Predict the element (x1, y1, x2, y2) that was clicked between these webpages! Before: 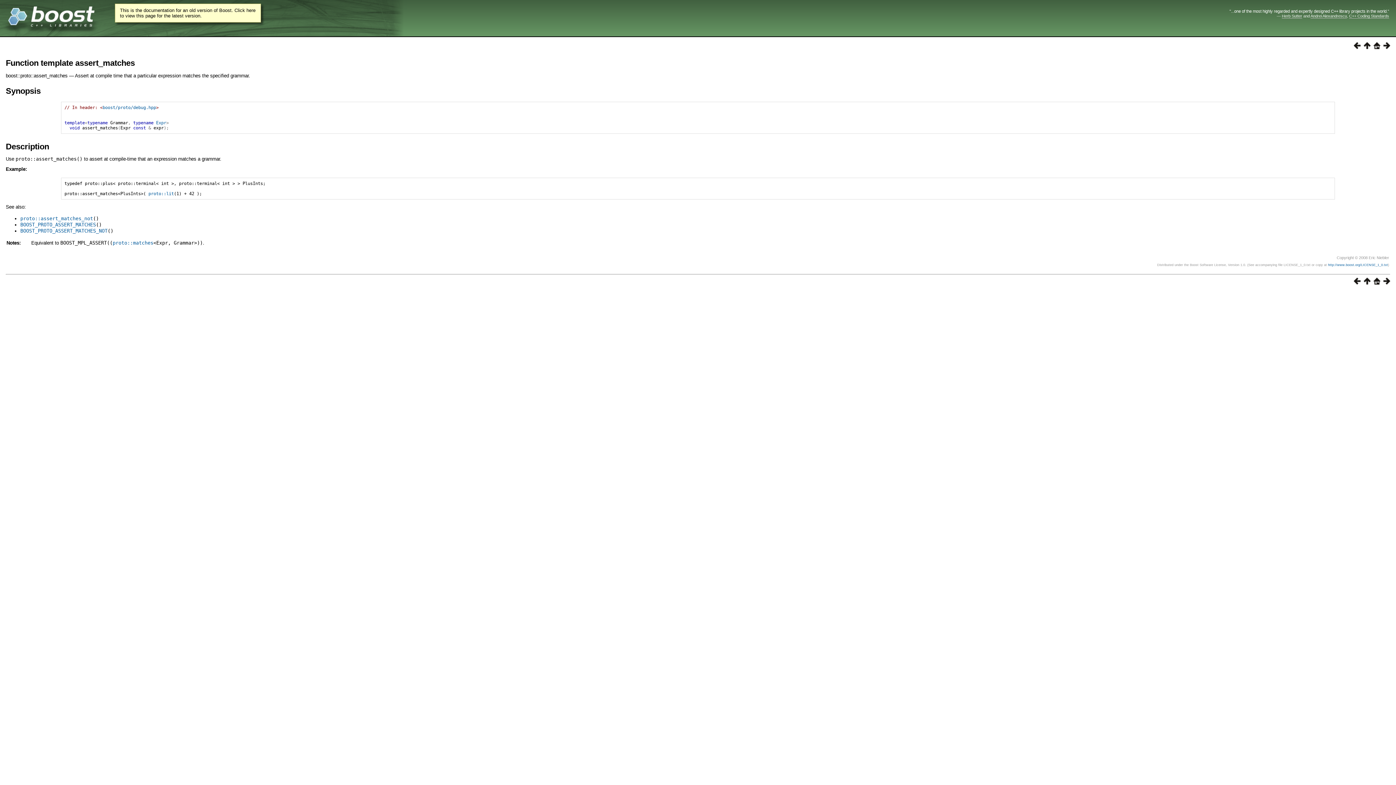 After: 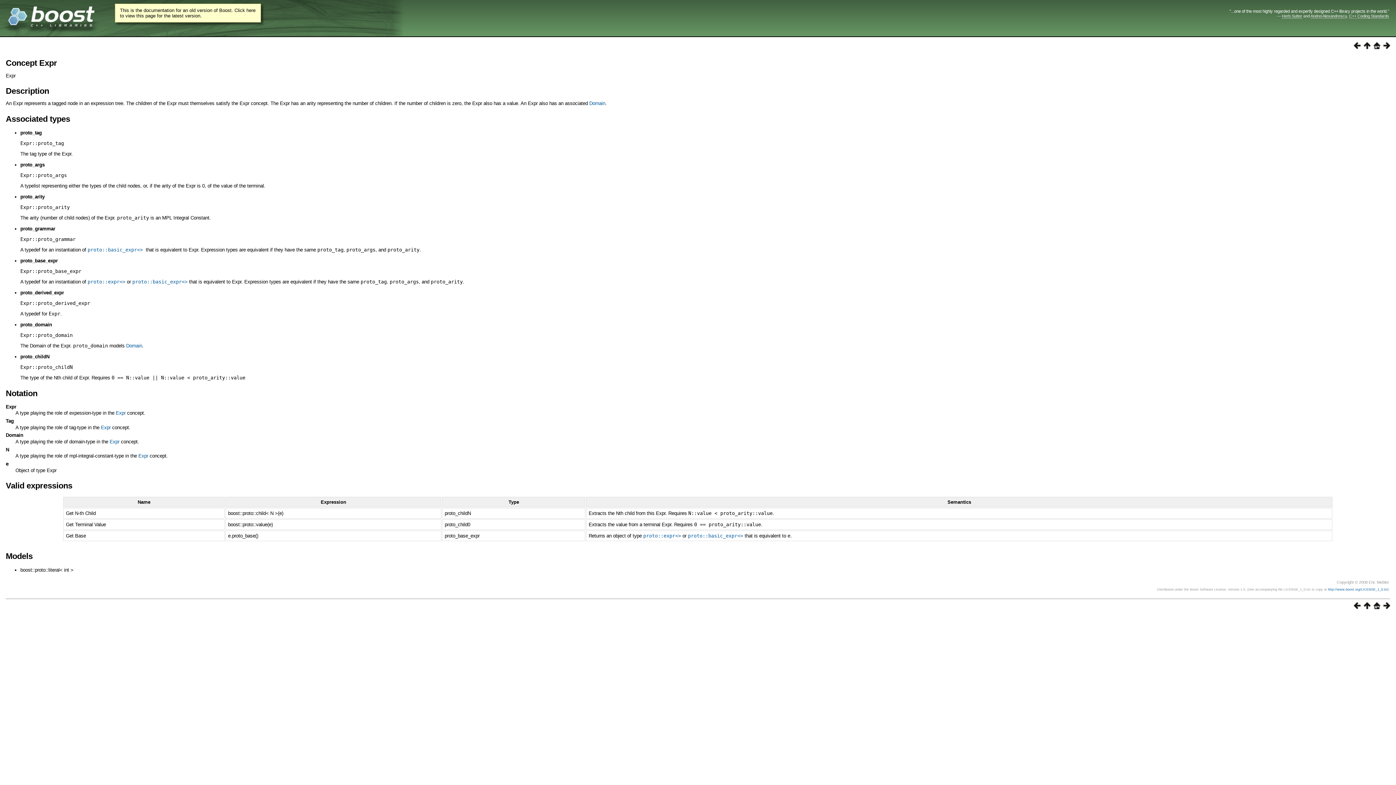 Action: bbox: (156, 120, 166, 125) label: Expr